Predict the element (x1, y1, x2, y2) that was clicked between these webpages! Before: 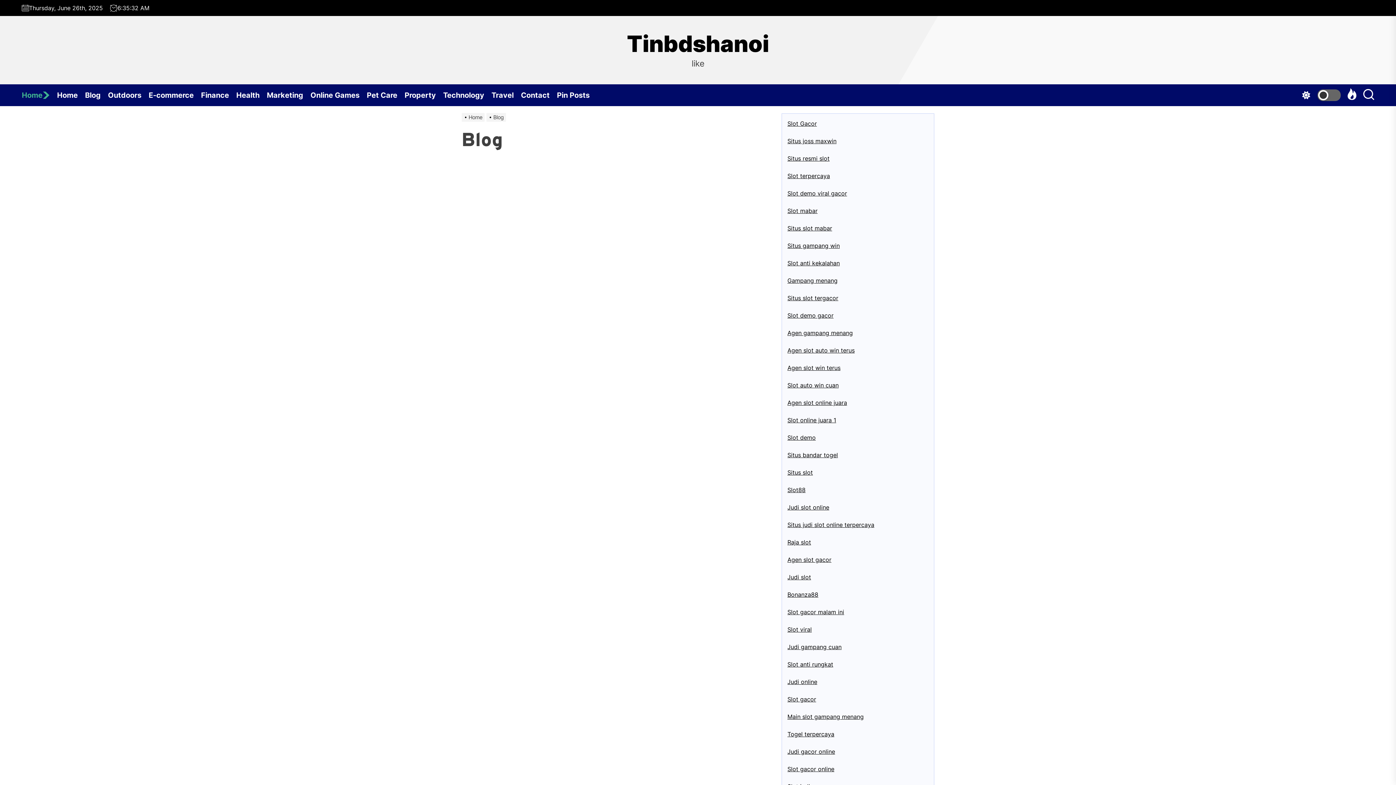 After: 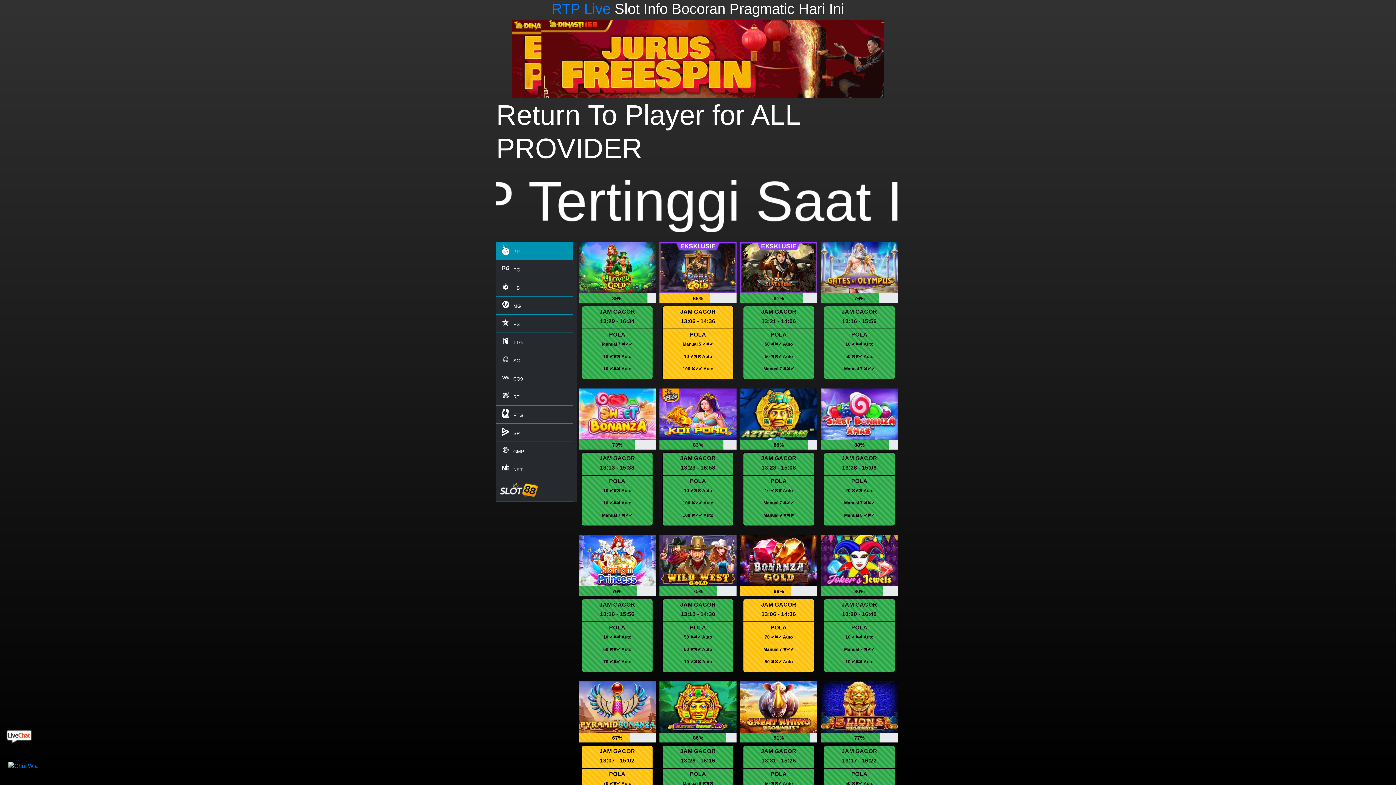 Action: label: Situs bandar togel bbox: (787, 451, 838, 458)